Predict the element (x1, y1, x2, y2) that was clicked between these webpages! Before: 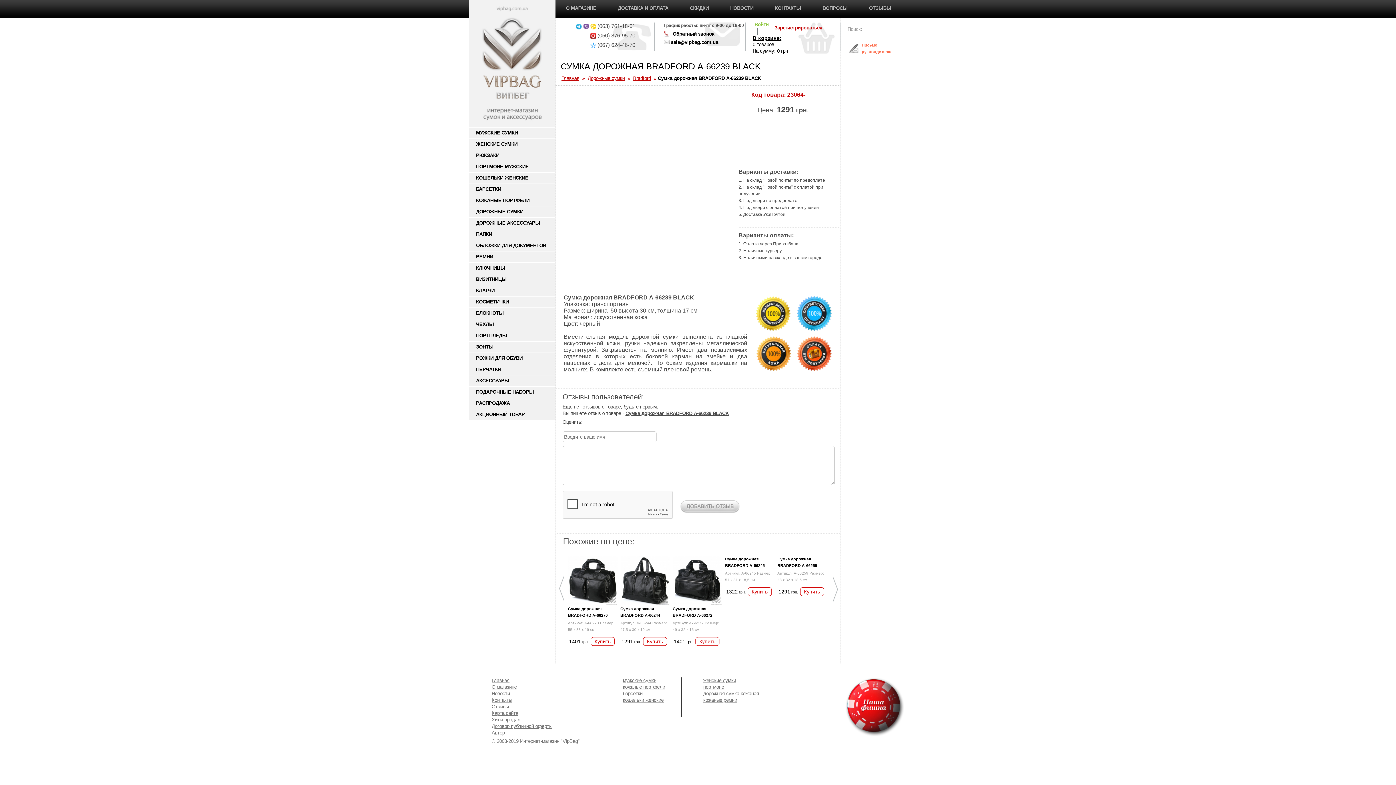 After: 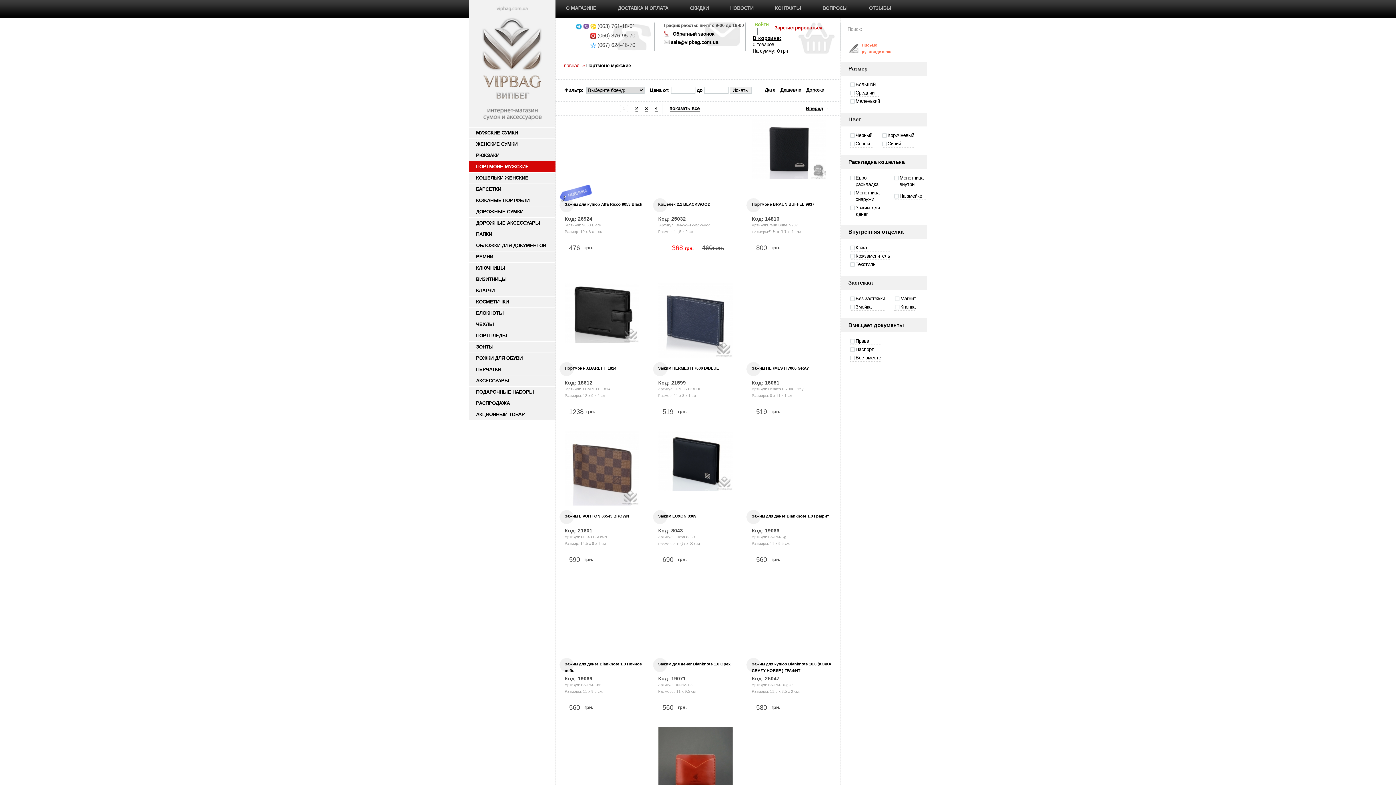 Action: label: ПОРТМОНЕ МУЖСКИЕ bbox: (468, 161, 555, 172)